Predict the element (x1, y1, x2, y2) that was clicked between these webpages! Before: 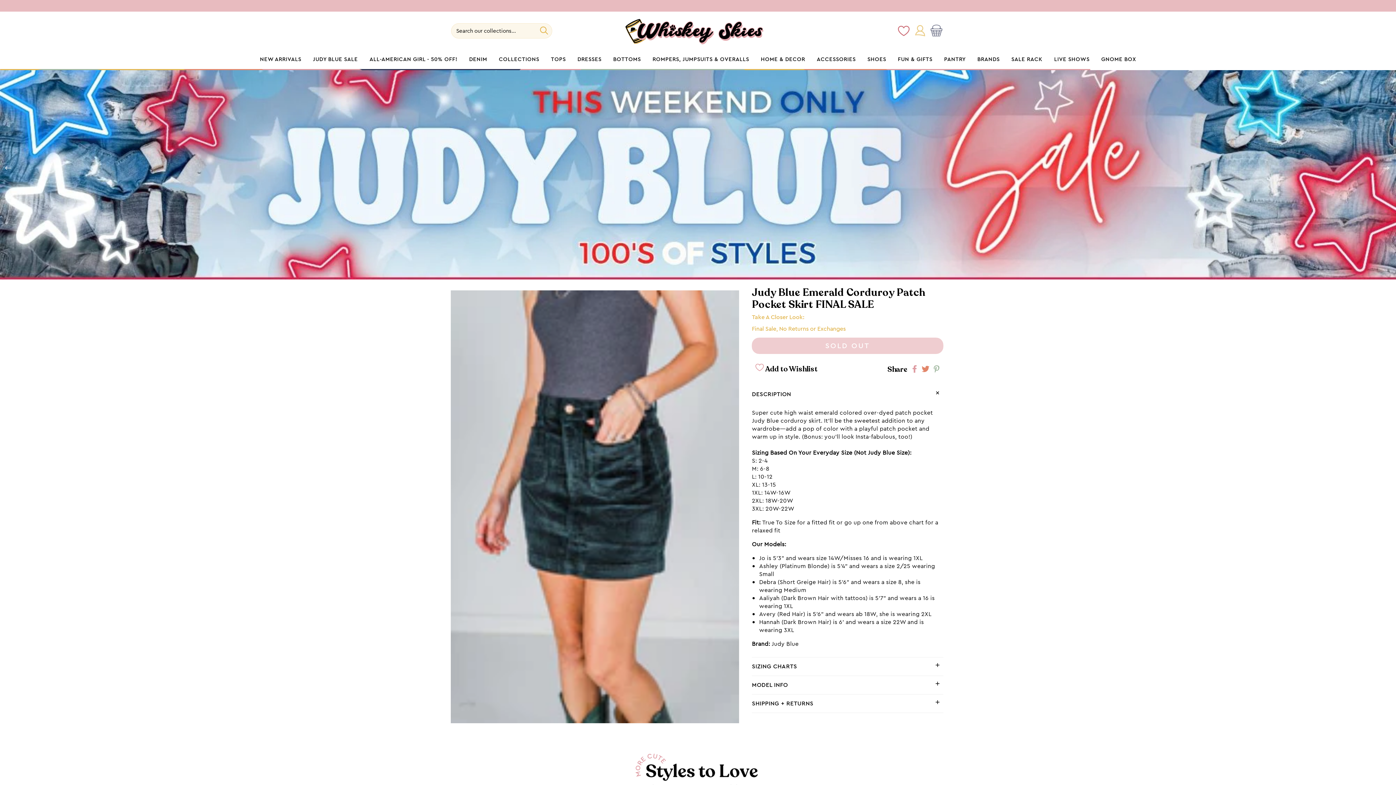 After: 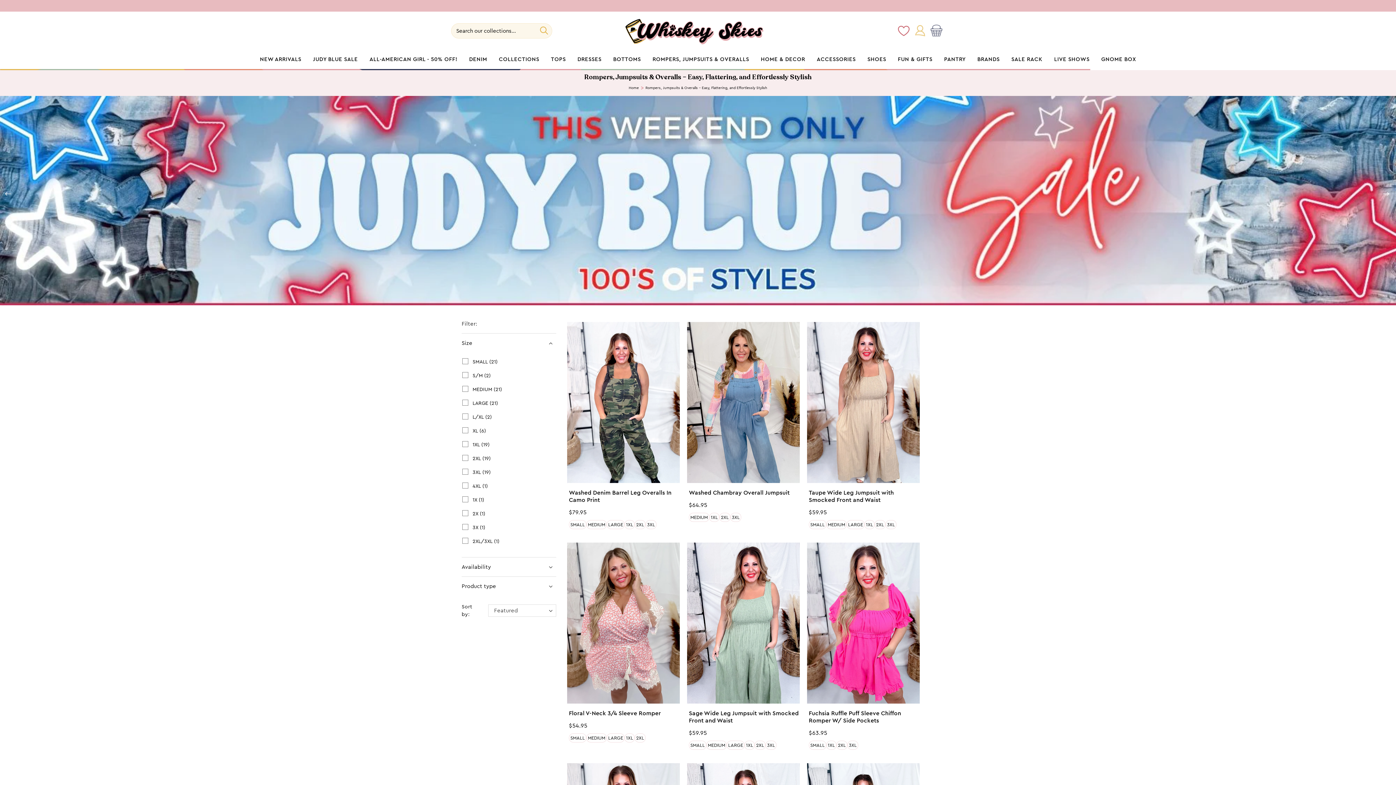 Action: label: ROMPERS, JUMPSUITS & OVERALLS bbox: (652, 56, 749, 62)